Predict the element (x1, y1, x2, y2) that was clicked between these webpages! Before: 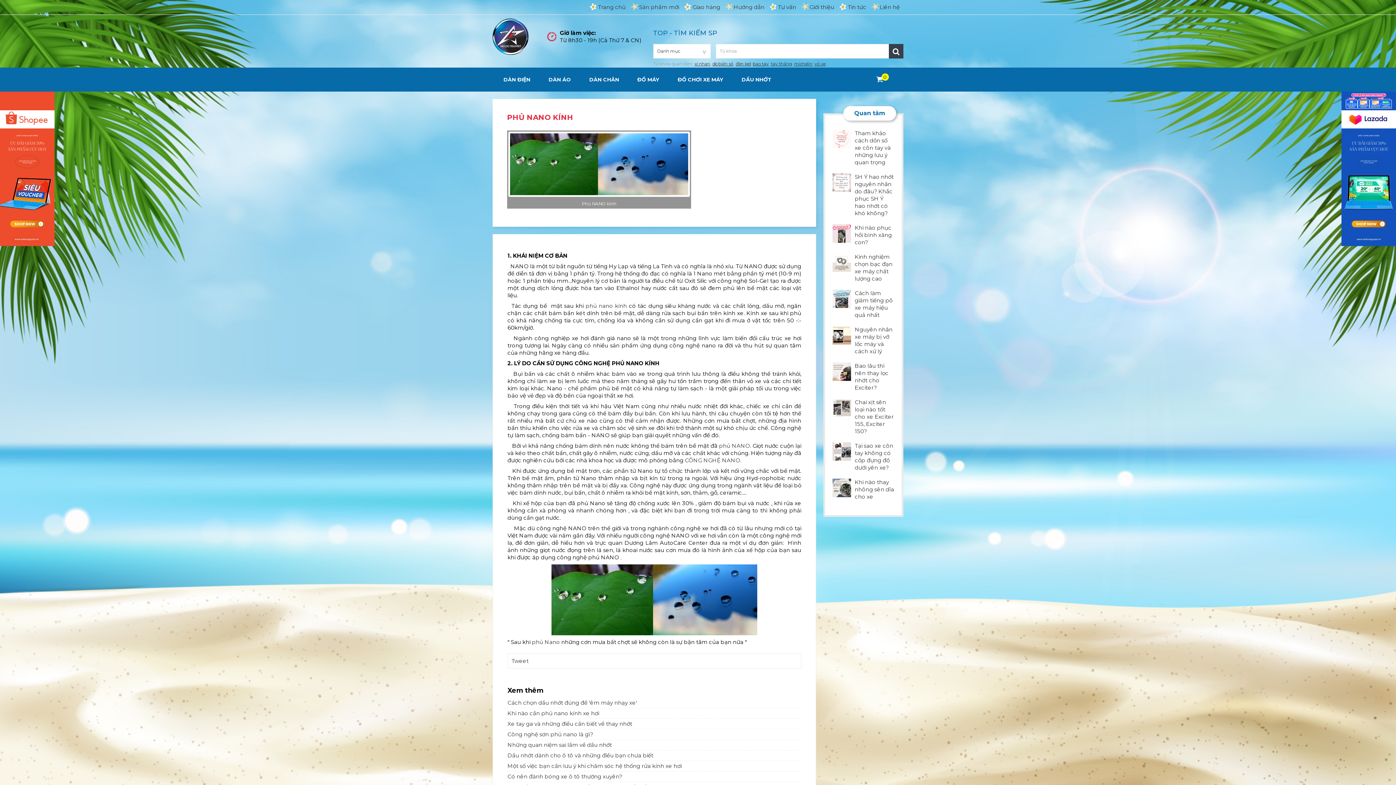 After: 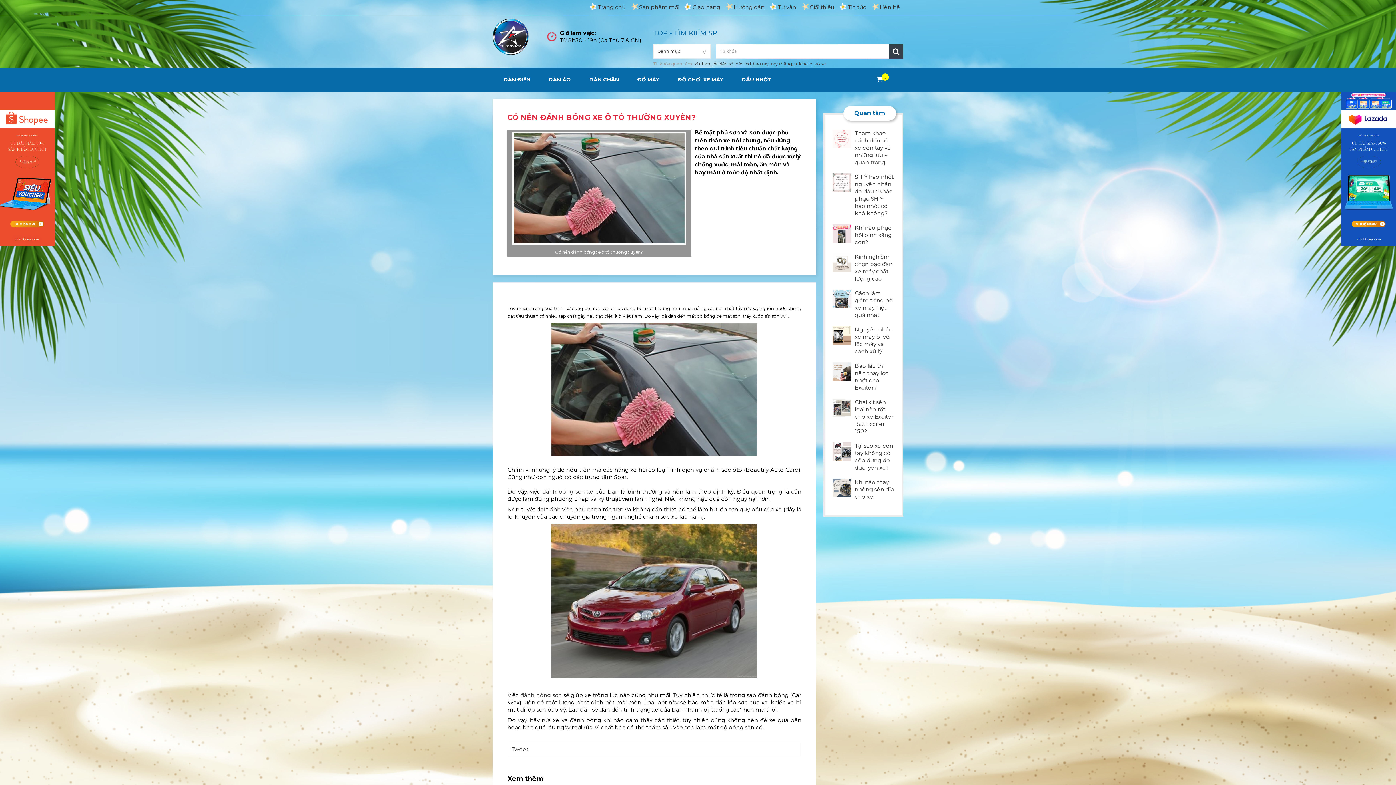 Action: label: Có nên đánh bóng xe ô tô thường xuyên? bbox: (507, 773, 622, 780)